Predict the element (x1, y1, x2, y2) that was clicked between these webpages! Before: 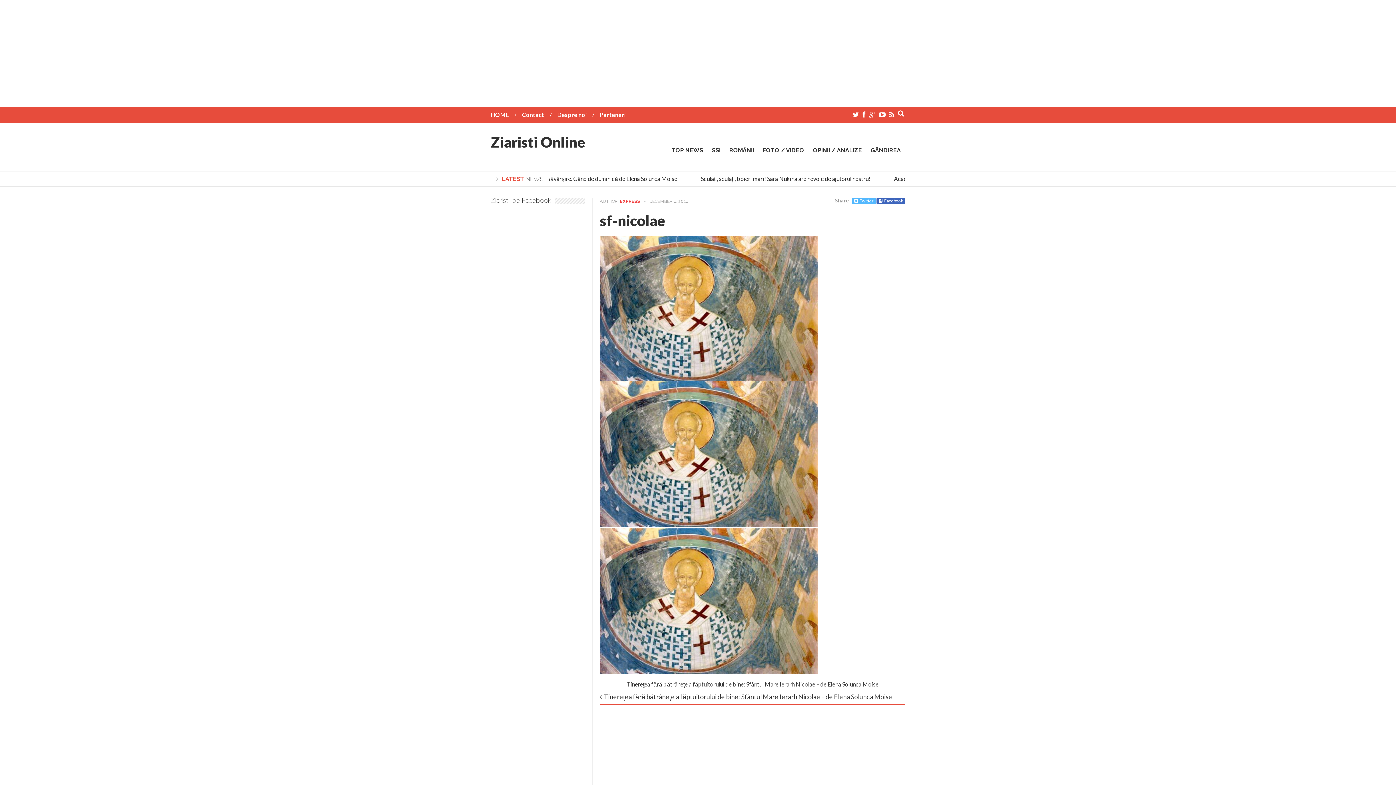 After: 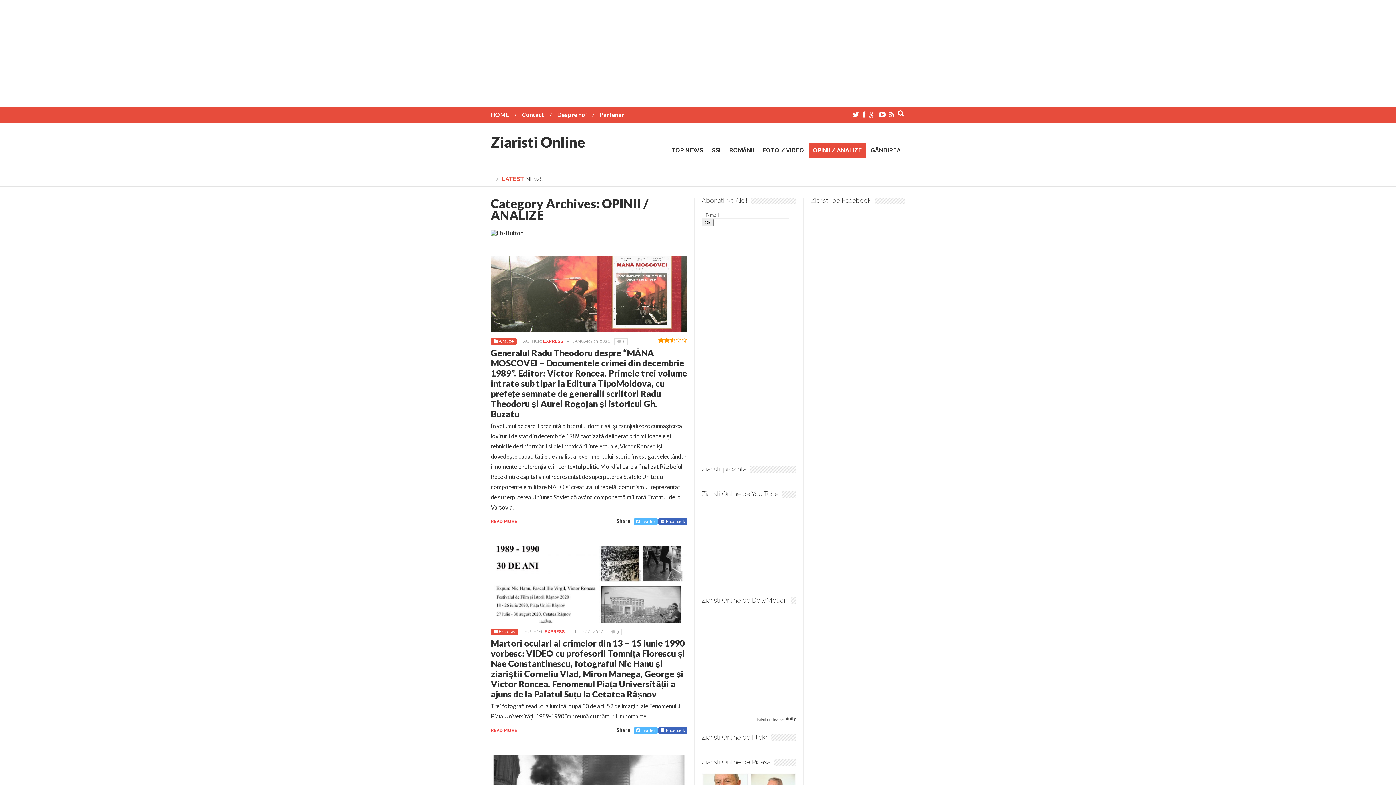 Action: bbox: (808, 143, 866, 157) label: OPINII / ANALIZE